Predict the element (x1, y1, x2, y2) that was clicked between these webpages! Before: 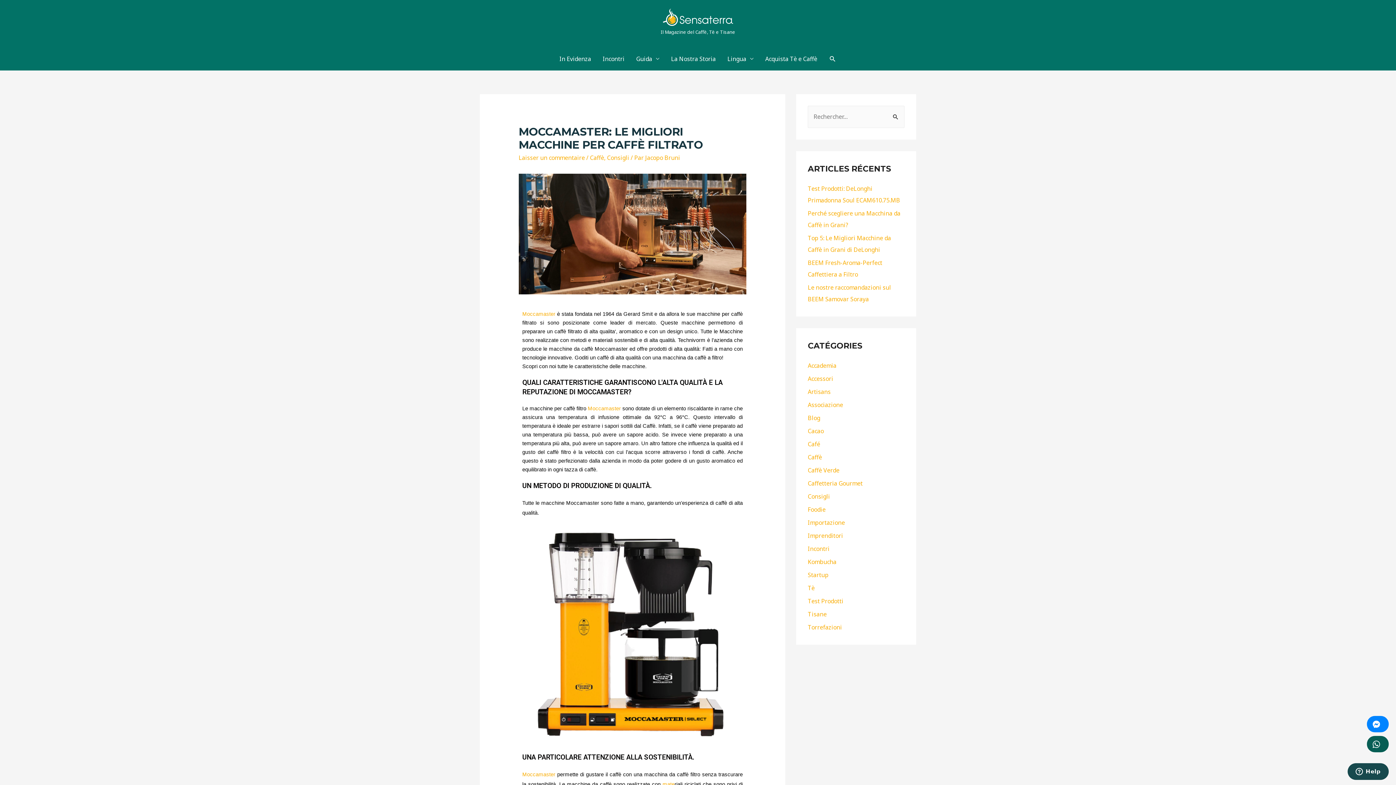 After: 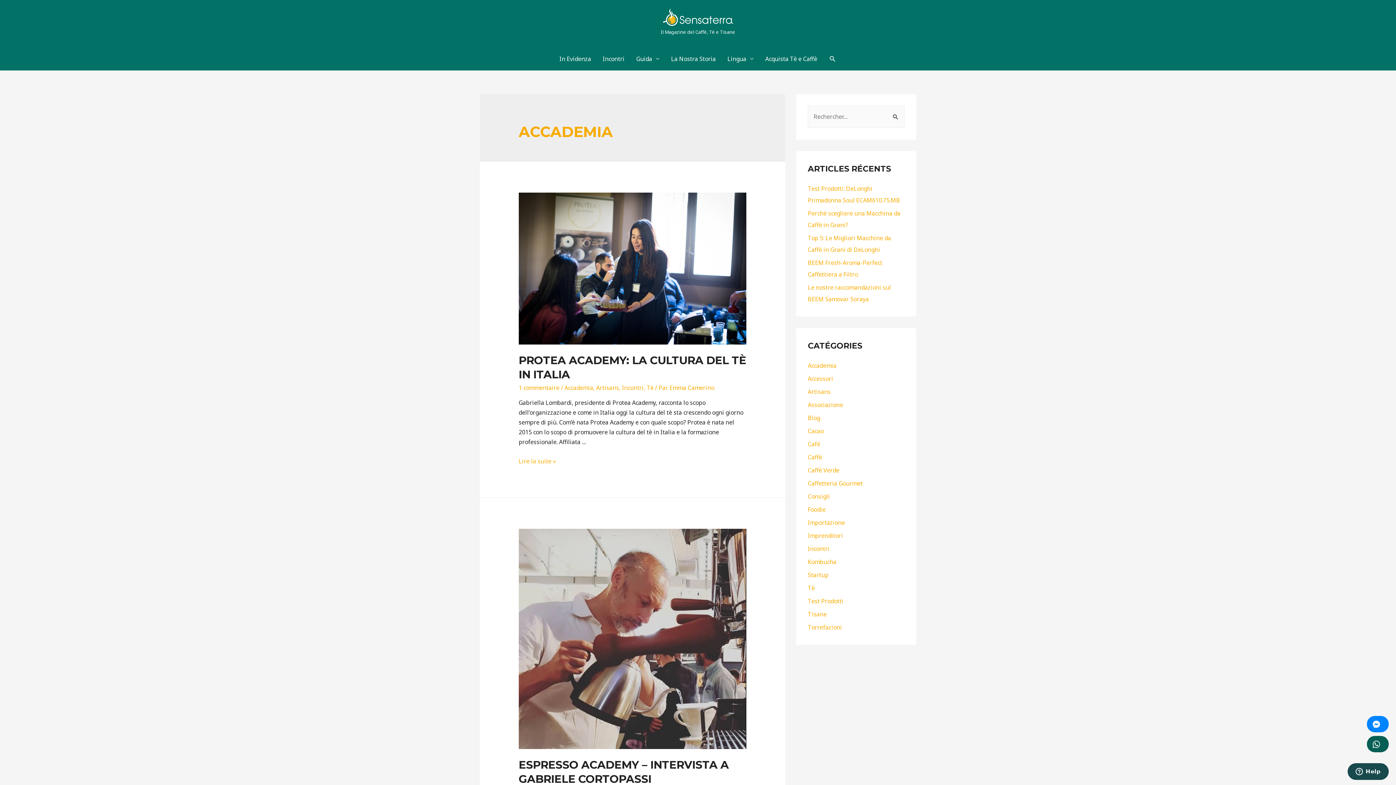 Action: bbox: (808, 361, 836, 369) label: Accademia